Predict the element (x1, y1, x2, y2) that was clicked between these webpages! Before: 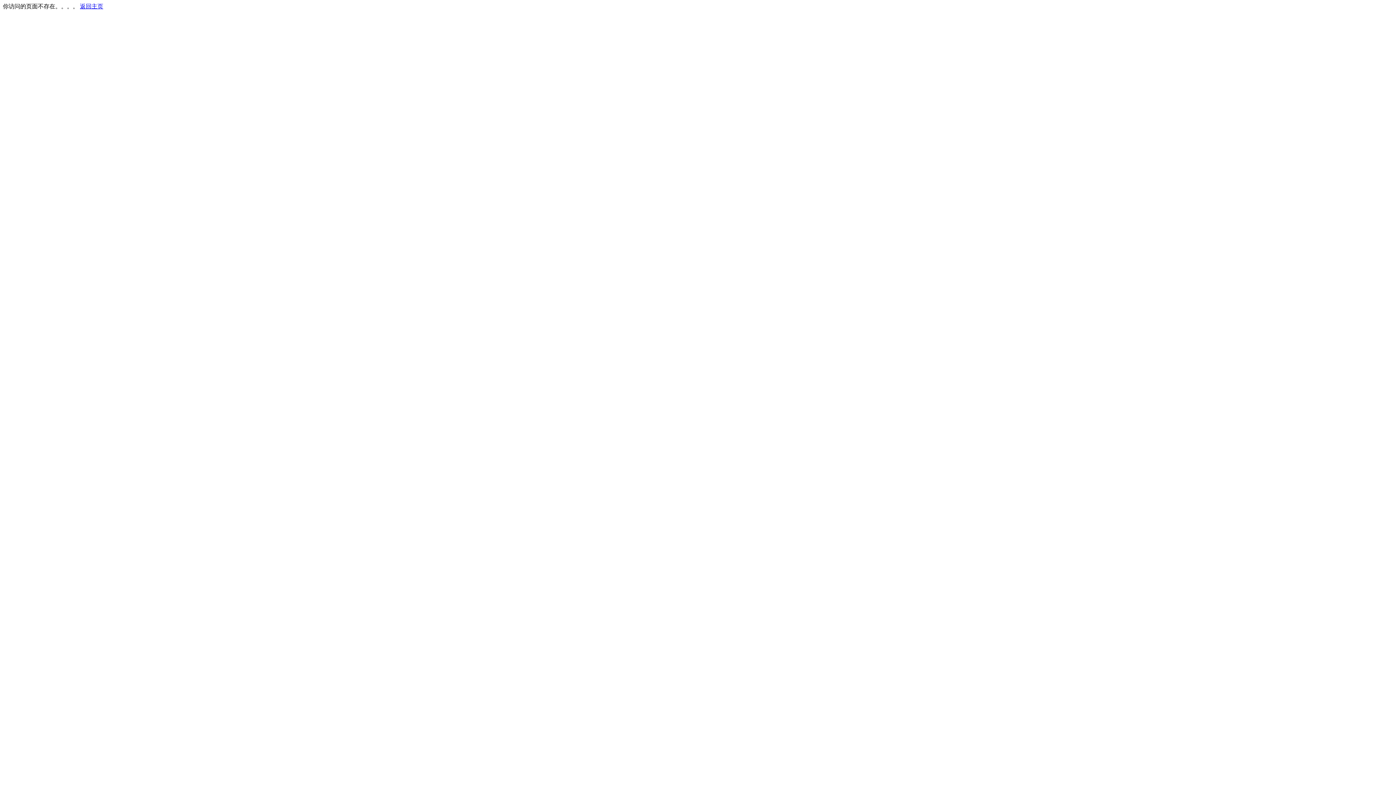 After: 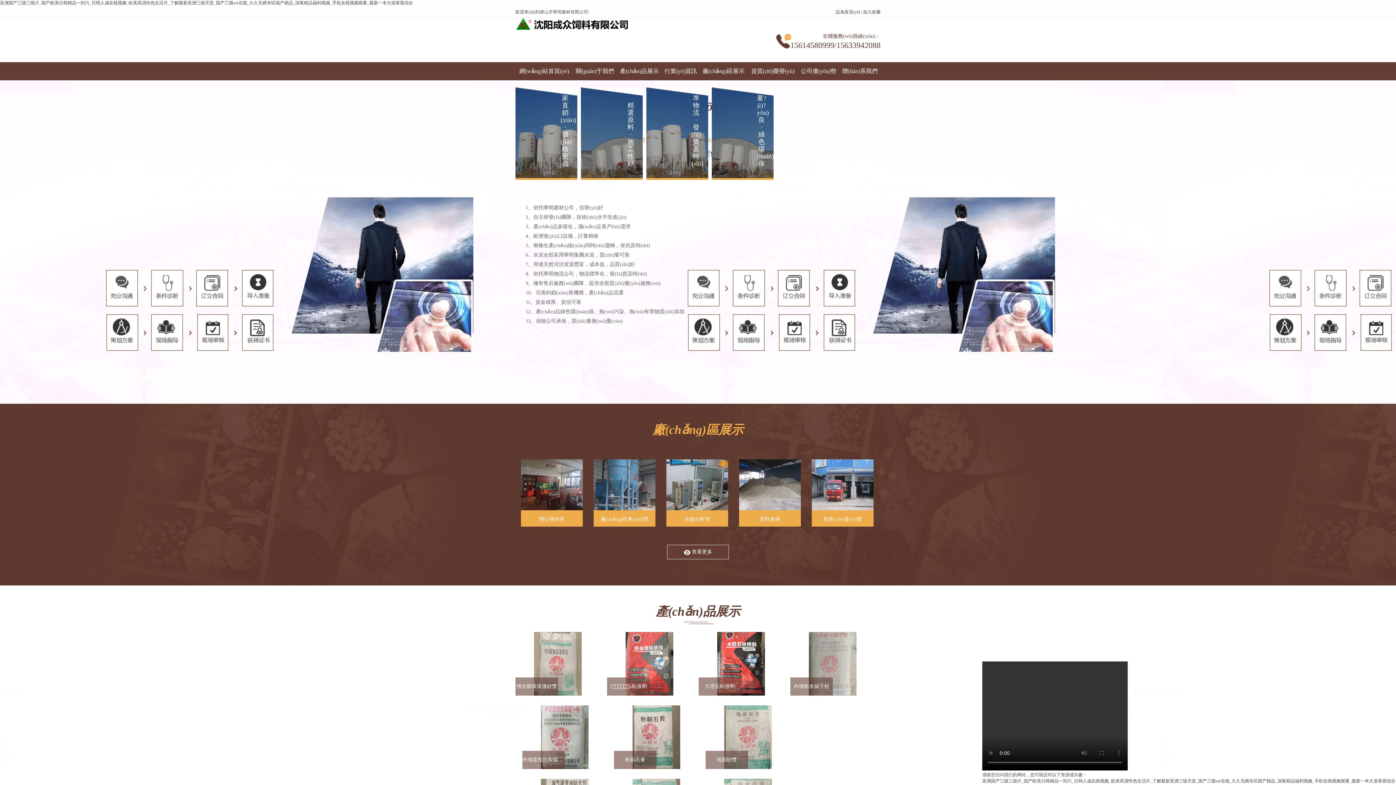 Action: bbox: (80, 3, 103, 9) label: 返回主页